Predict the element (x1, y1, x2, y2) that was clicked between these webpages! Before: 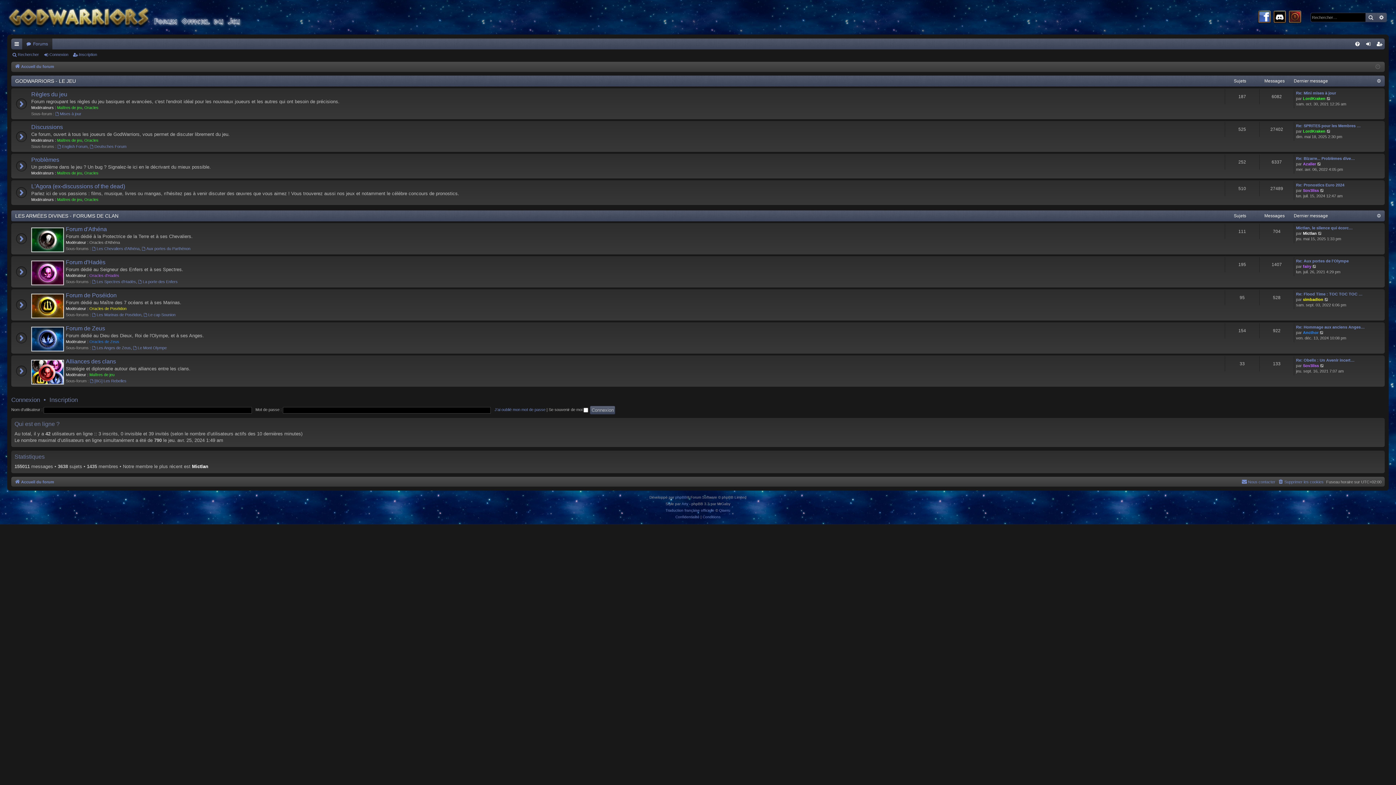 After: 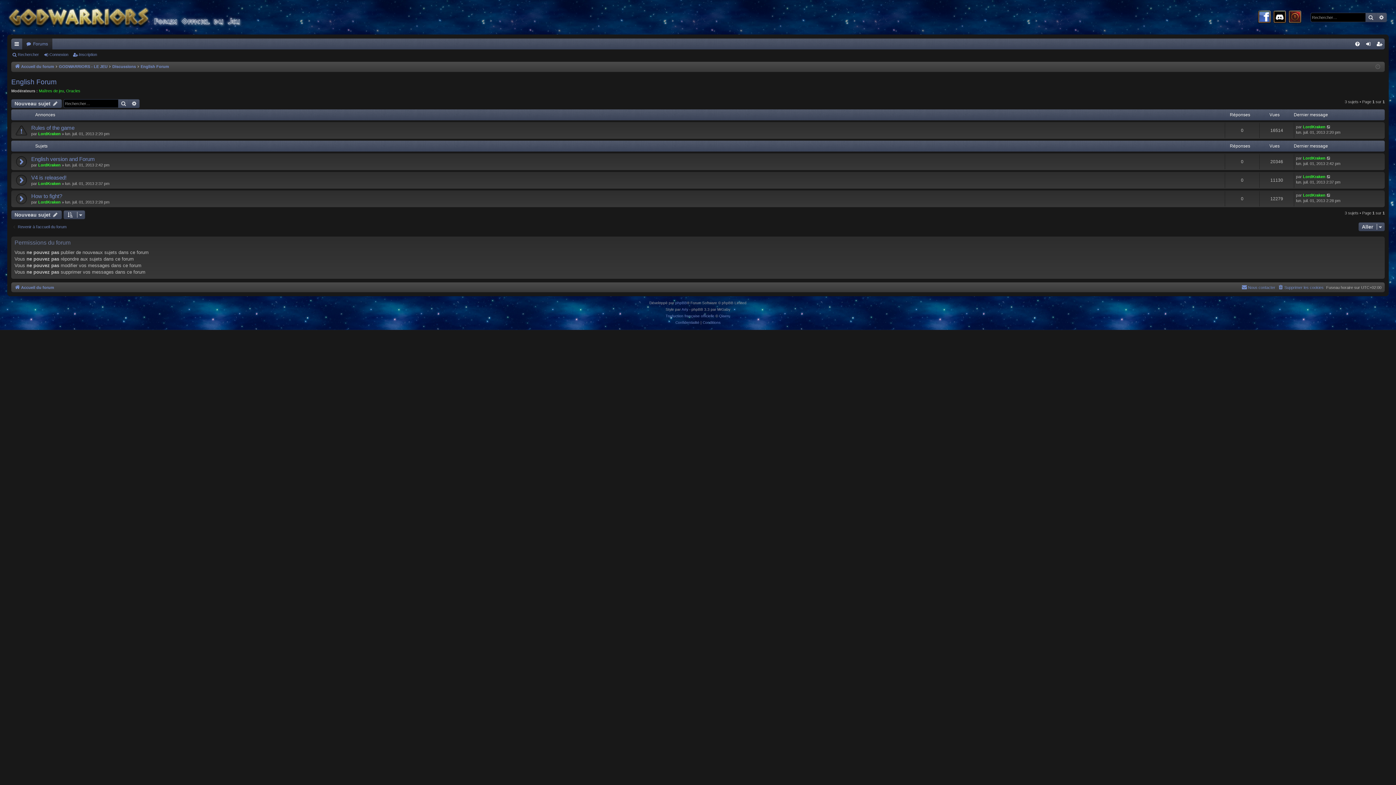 Action: label: English Forum bbox: (57, 144, 87, 148)